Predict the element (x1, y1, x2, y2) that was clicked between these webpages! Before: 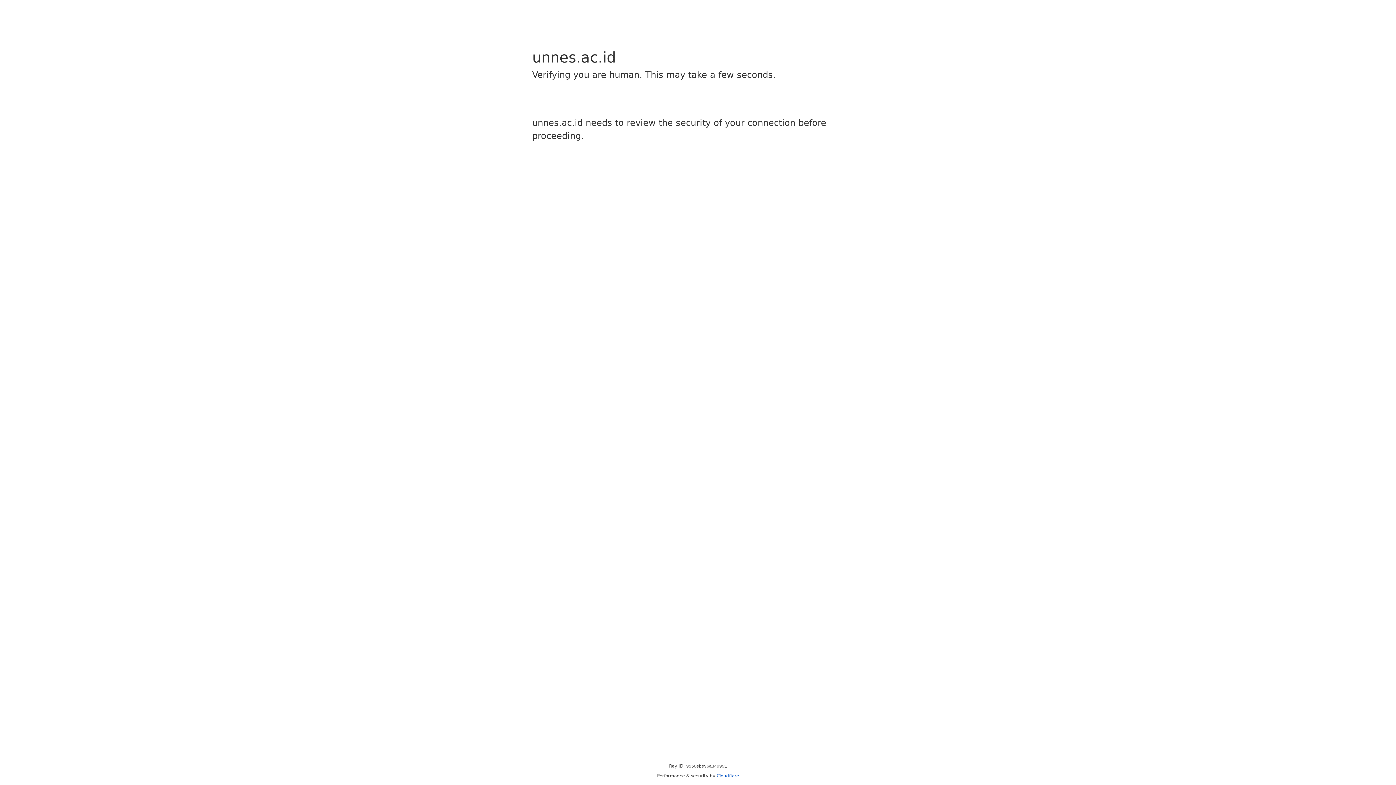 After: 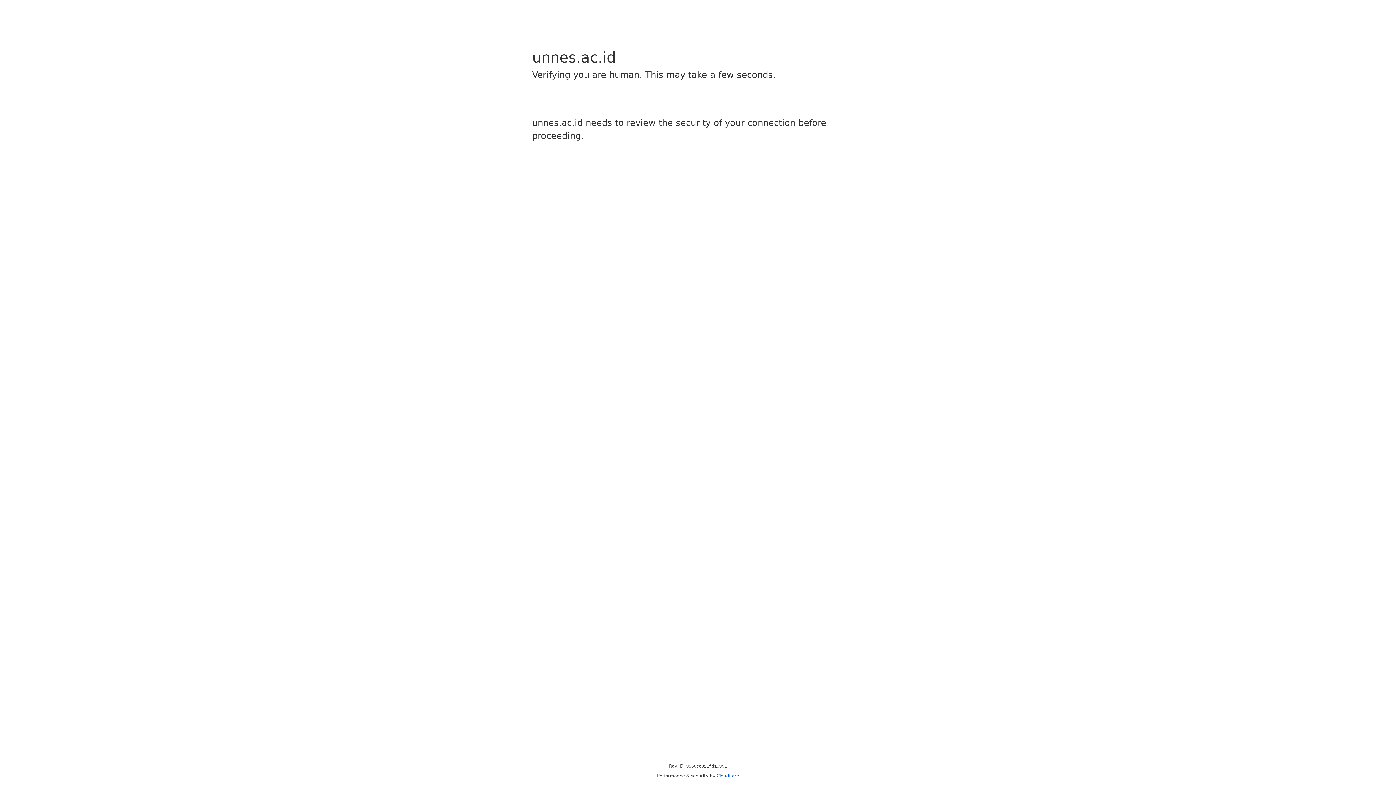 Action: bbox: (716, 773, 739, 778) label: Cloudflare